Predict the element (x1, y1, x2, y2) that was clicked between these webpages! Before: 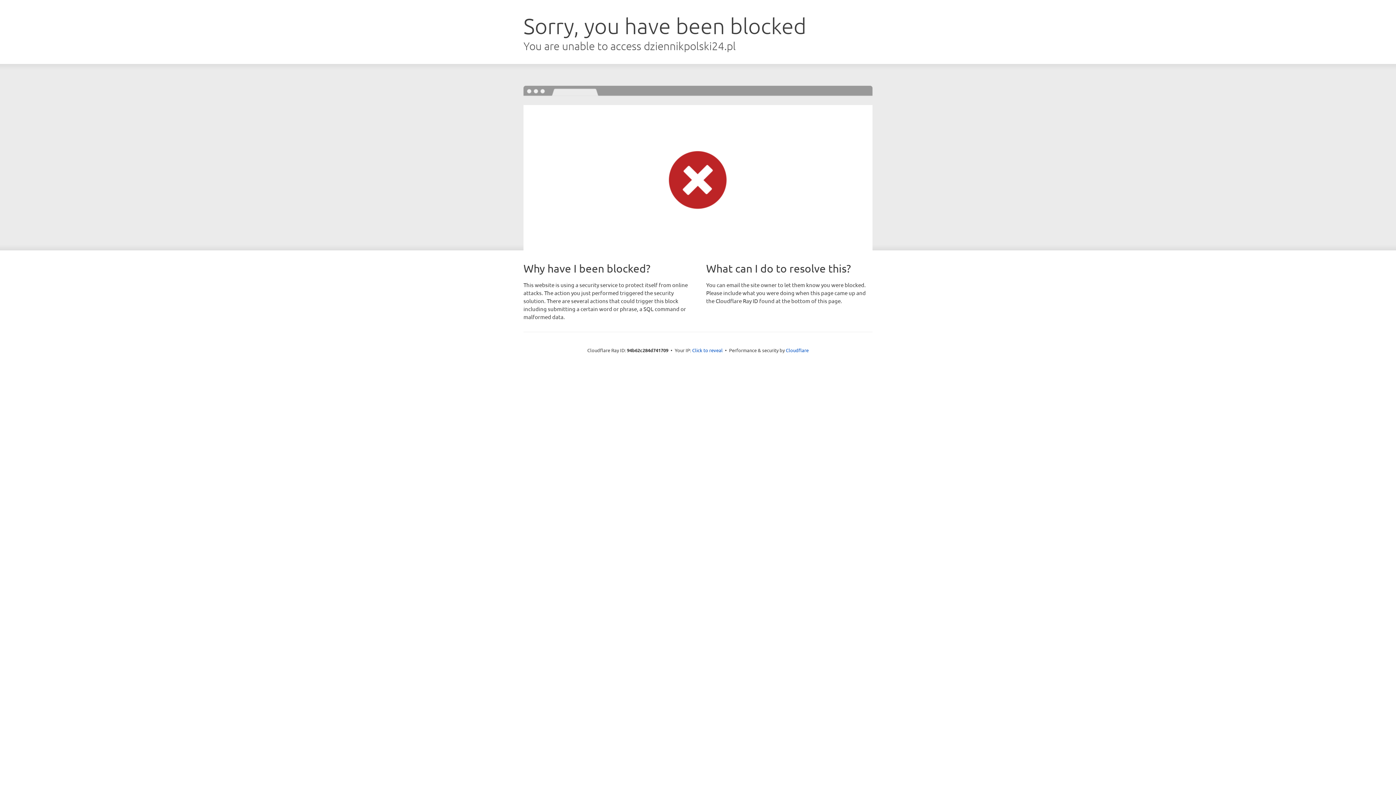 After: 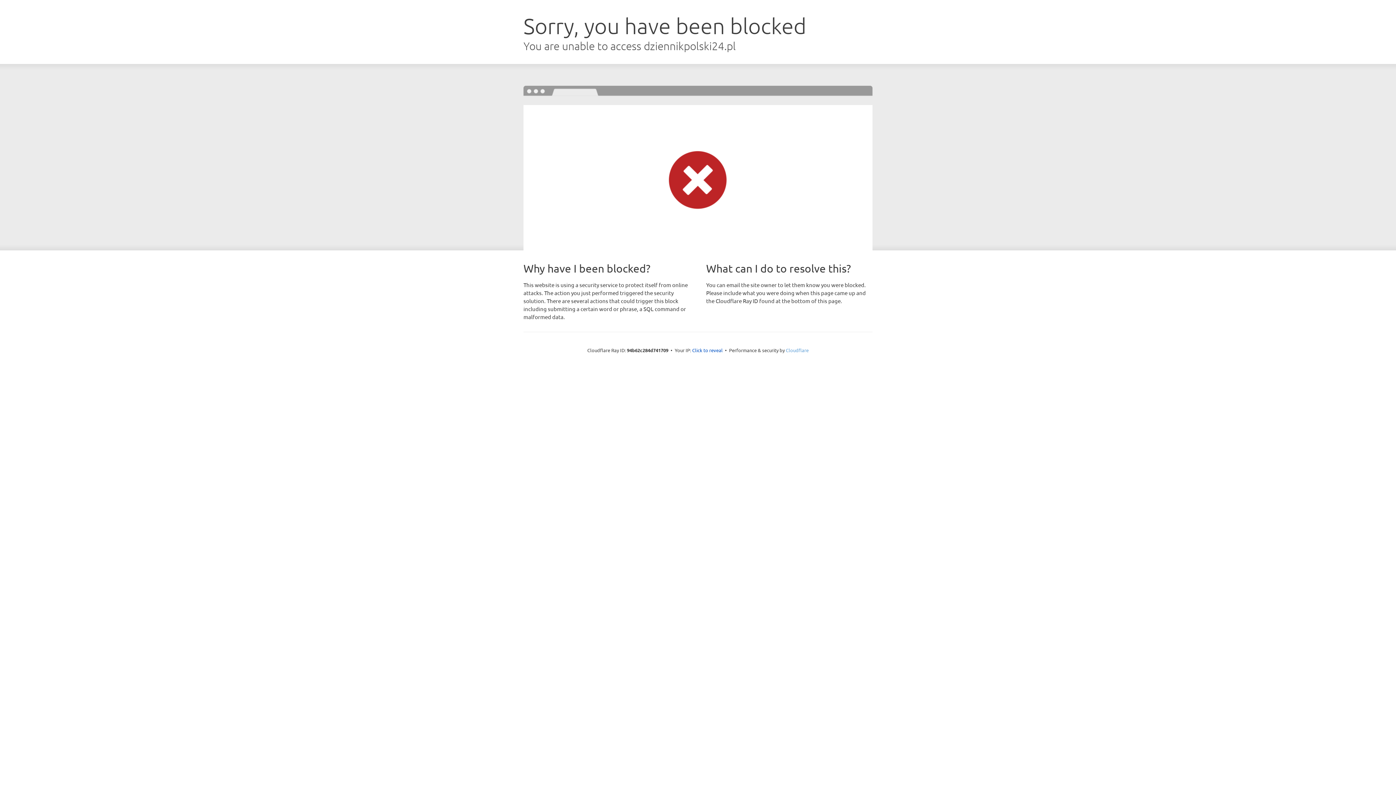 Action: bbox: (786, 347, 808, 353) label: Cloudflare